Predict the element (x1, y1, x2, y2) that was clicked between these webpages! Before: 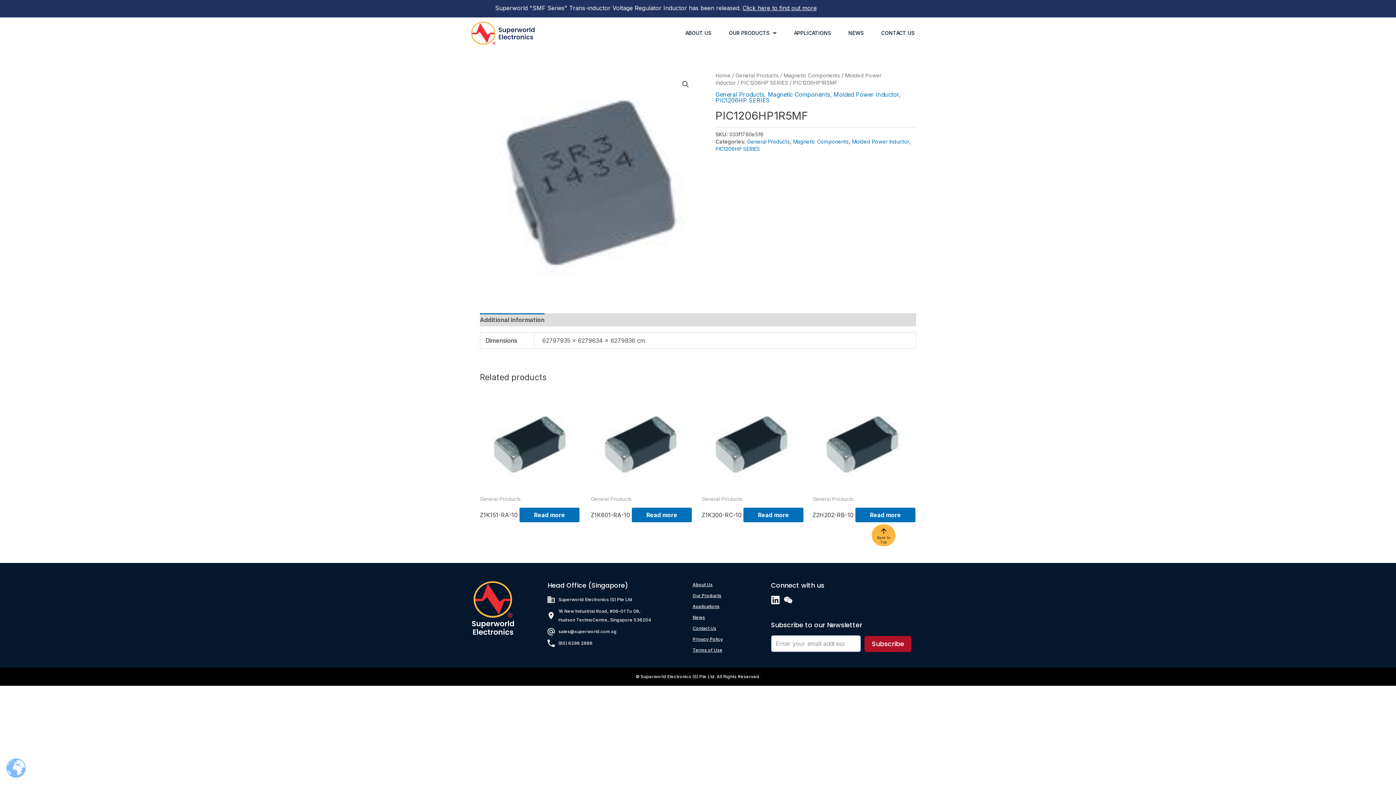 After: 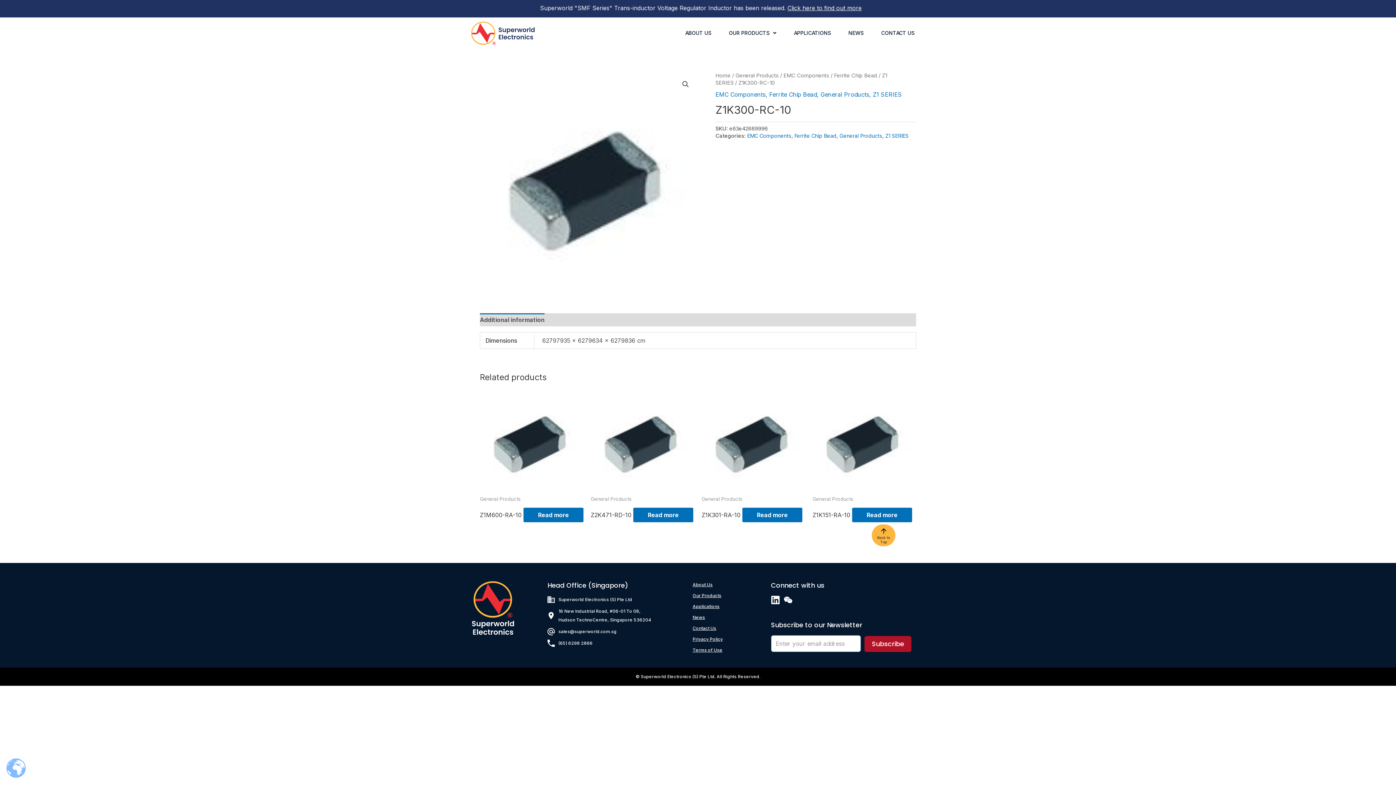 Action: bbox: (701, 388, 805, 491)